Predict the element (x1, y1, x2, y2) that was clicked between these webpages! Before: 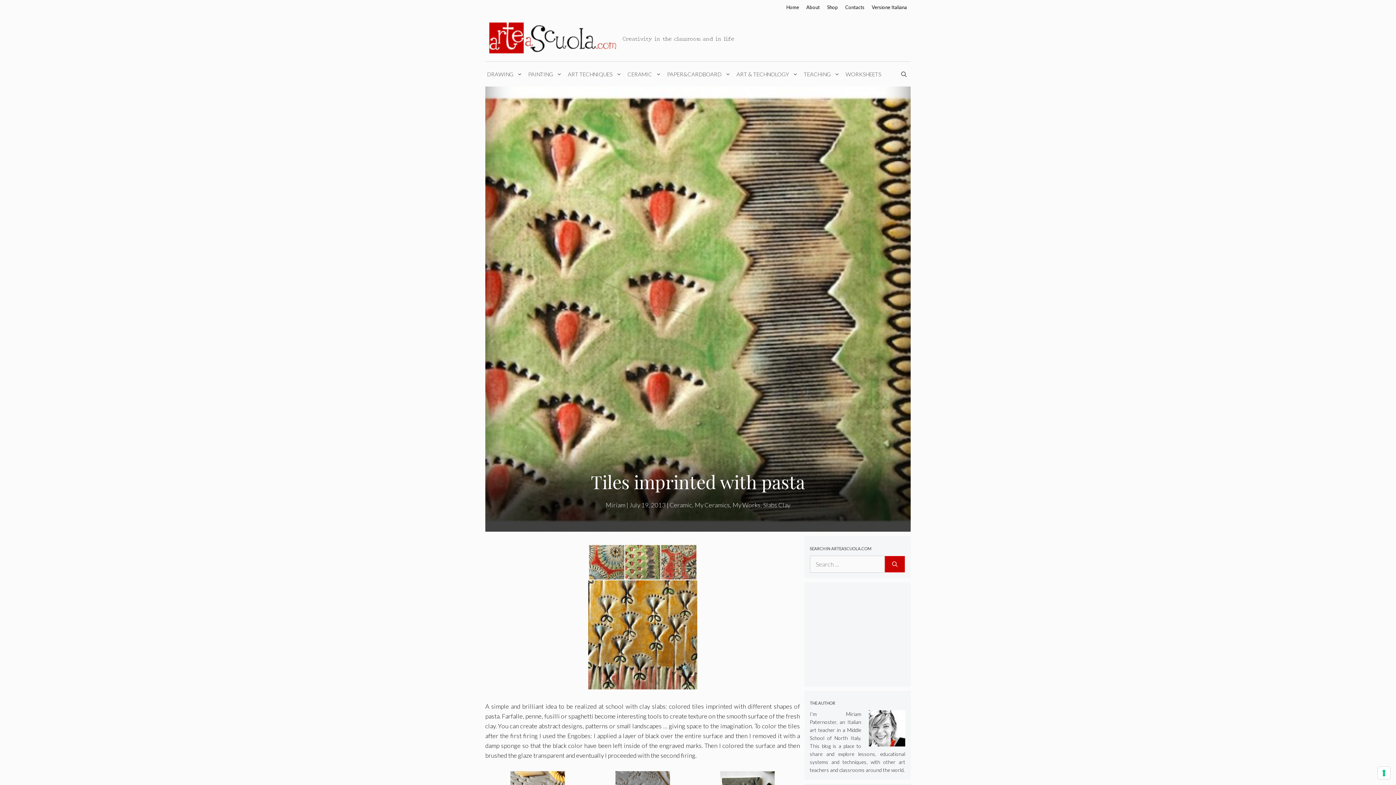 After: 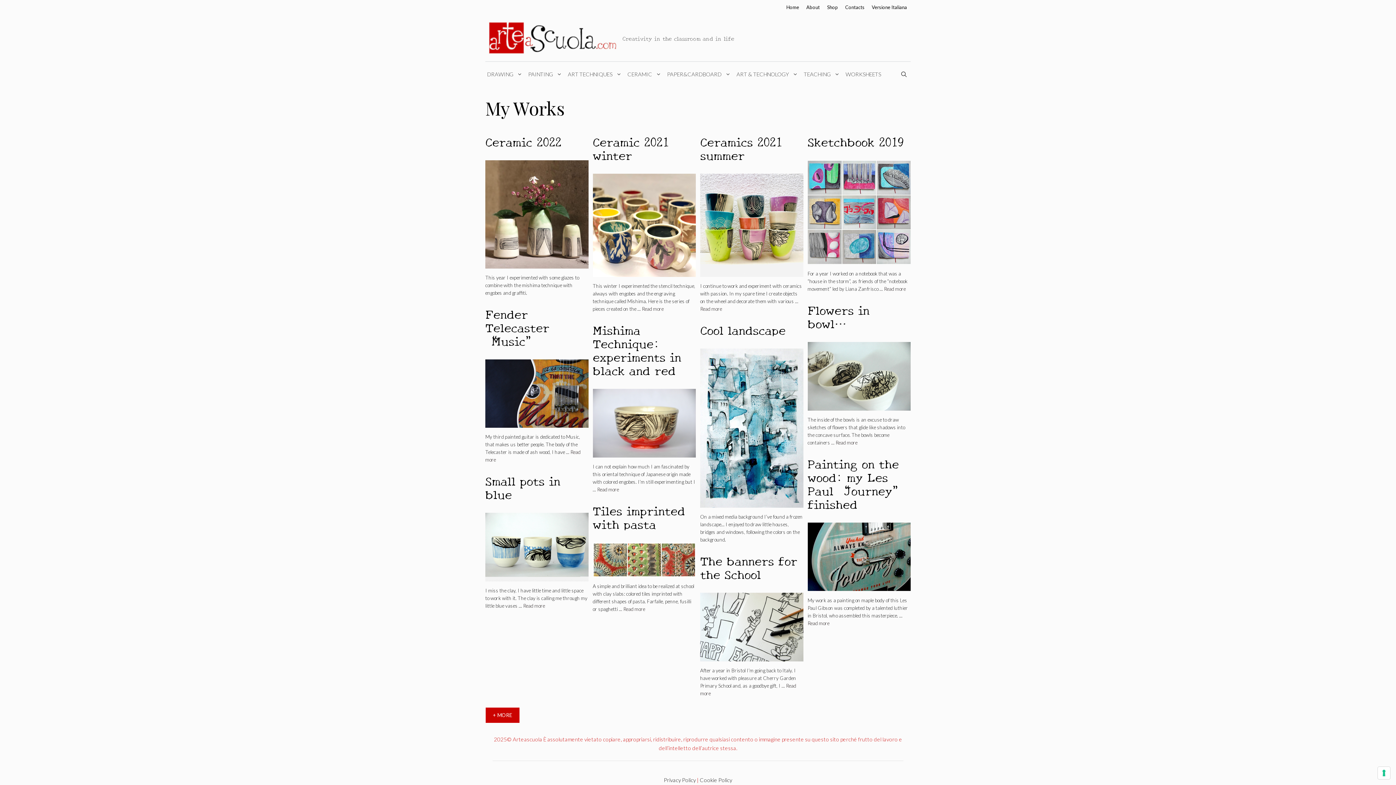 Action: label: My Works bbox: (732, 501, 760, 509)